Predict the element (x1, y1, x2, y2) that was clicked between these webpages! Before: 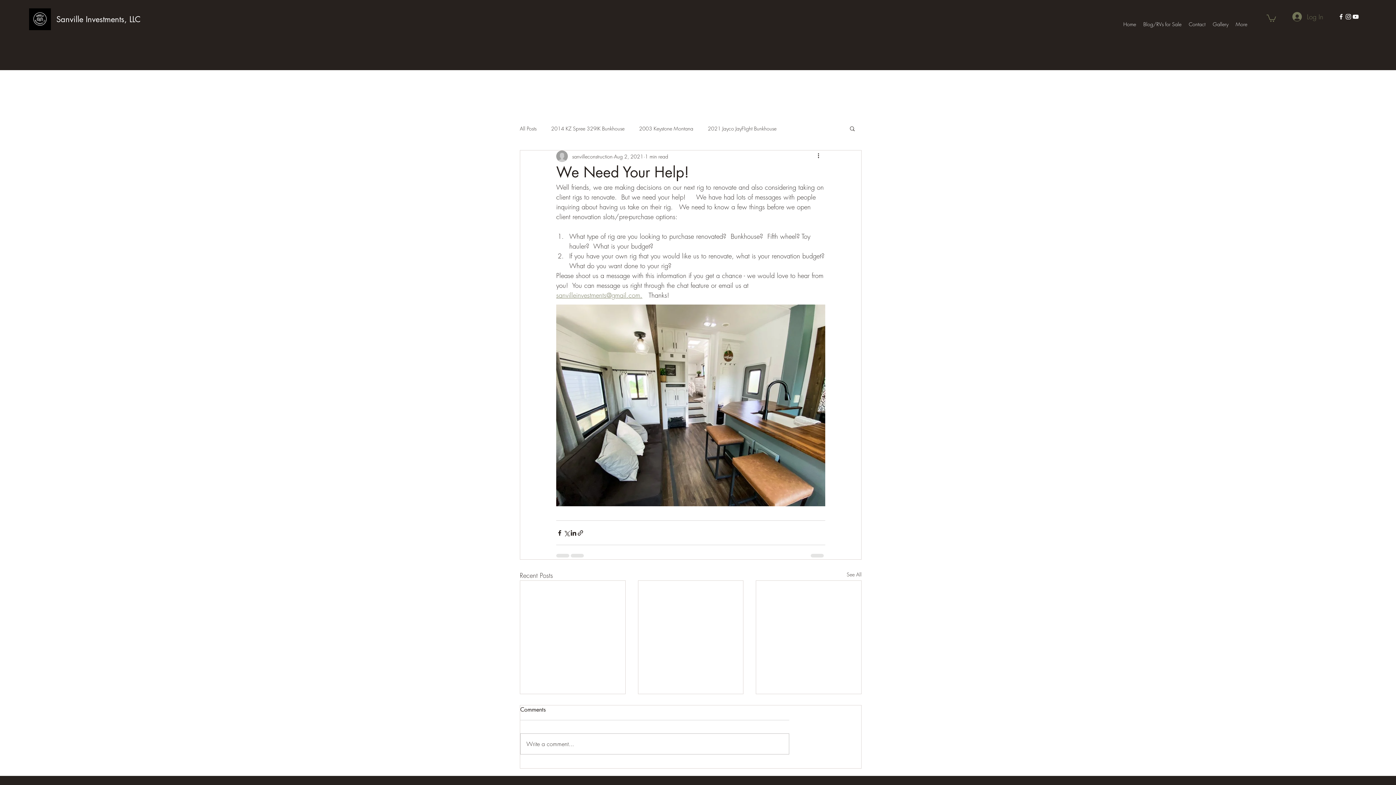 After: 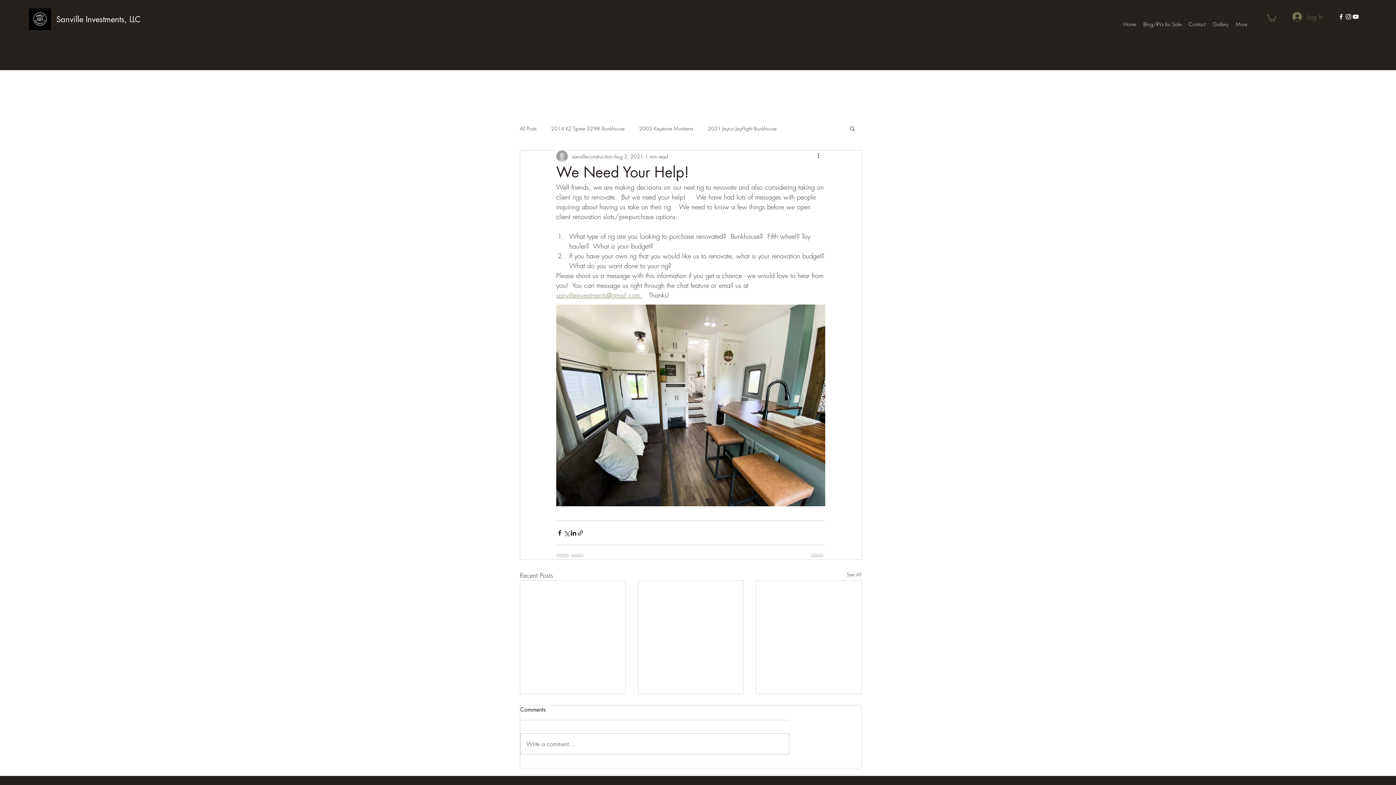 Action: bbox: (1337, 13, 1345, 20) label: Facebook